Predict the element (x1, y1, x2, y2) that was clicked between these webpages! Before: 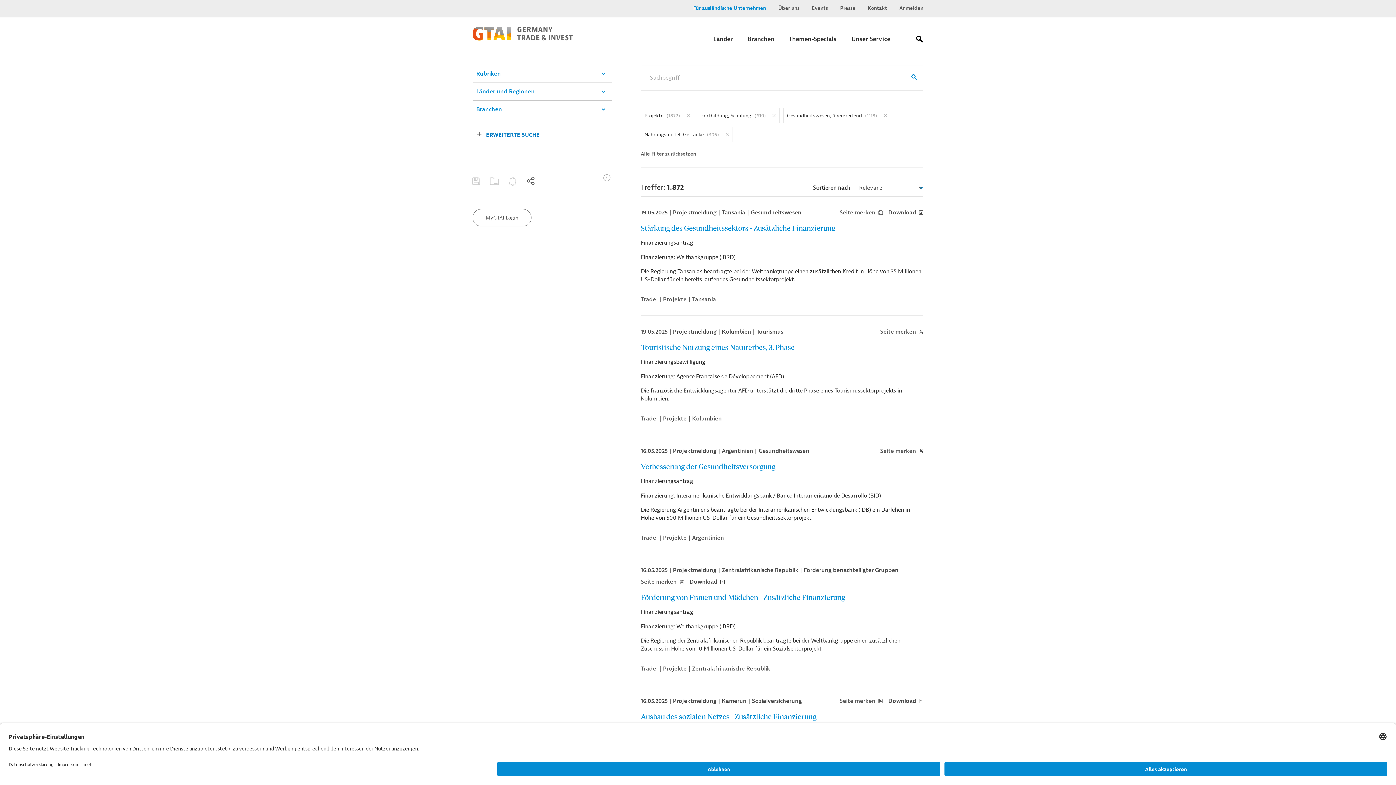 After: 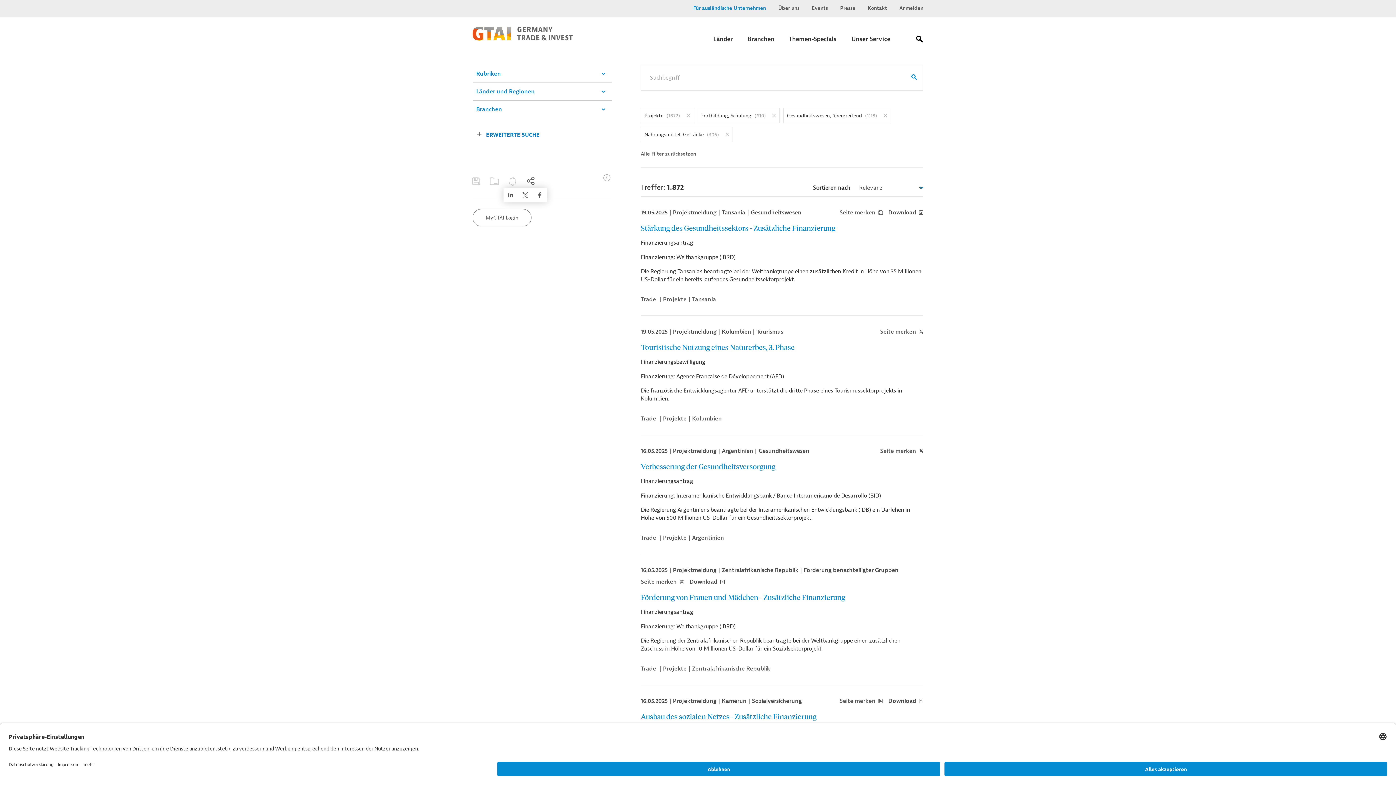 Action: bbox: (523, 174, 538, 188)